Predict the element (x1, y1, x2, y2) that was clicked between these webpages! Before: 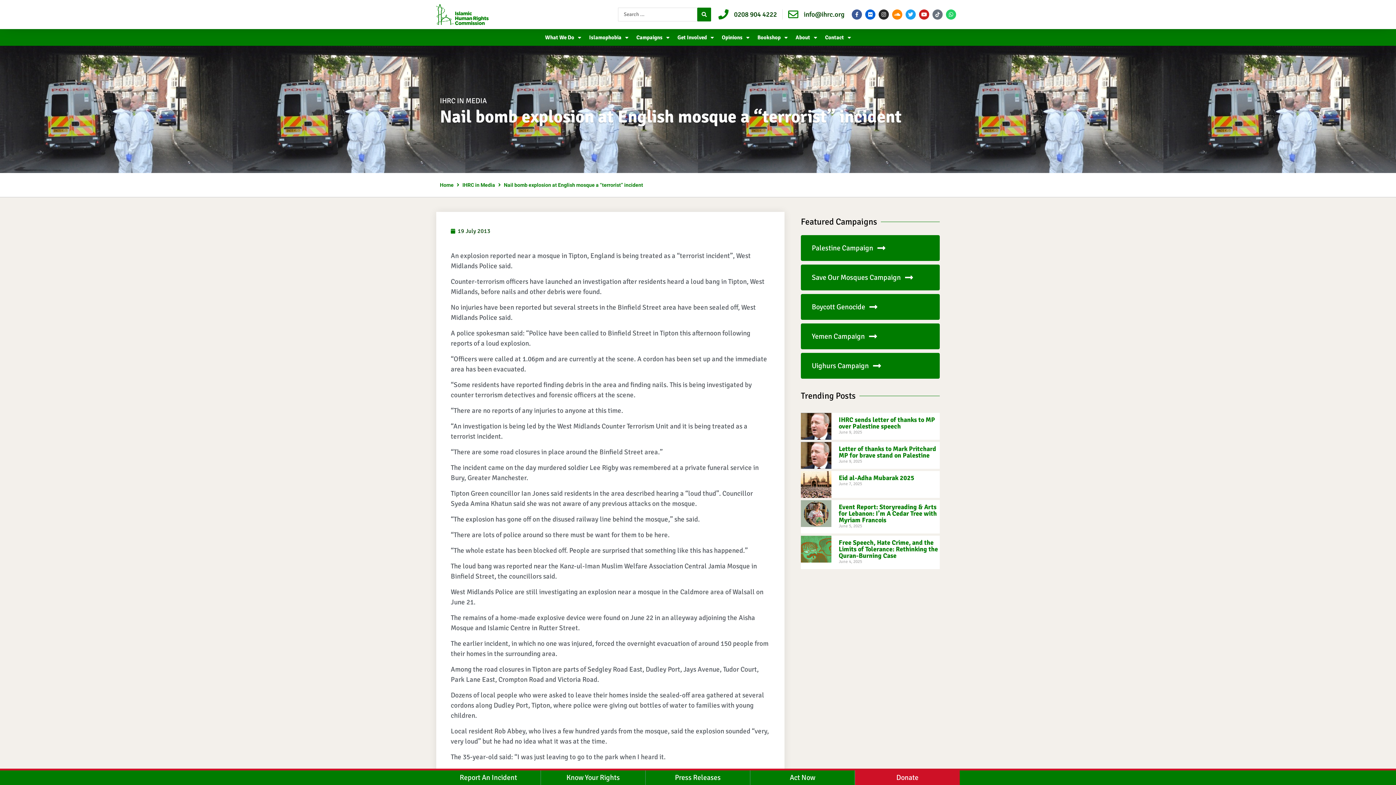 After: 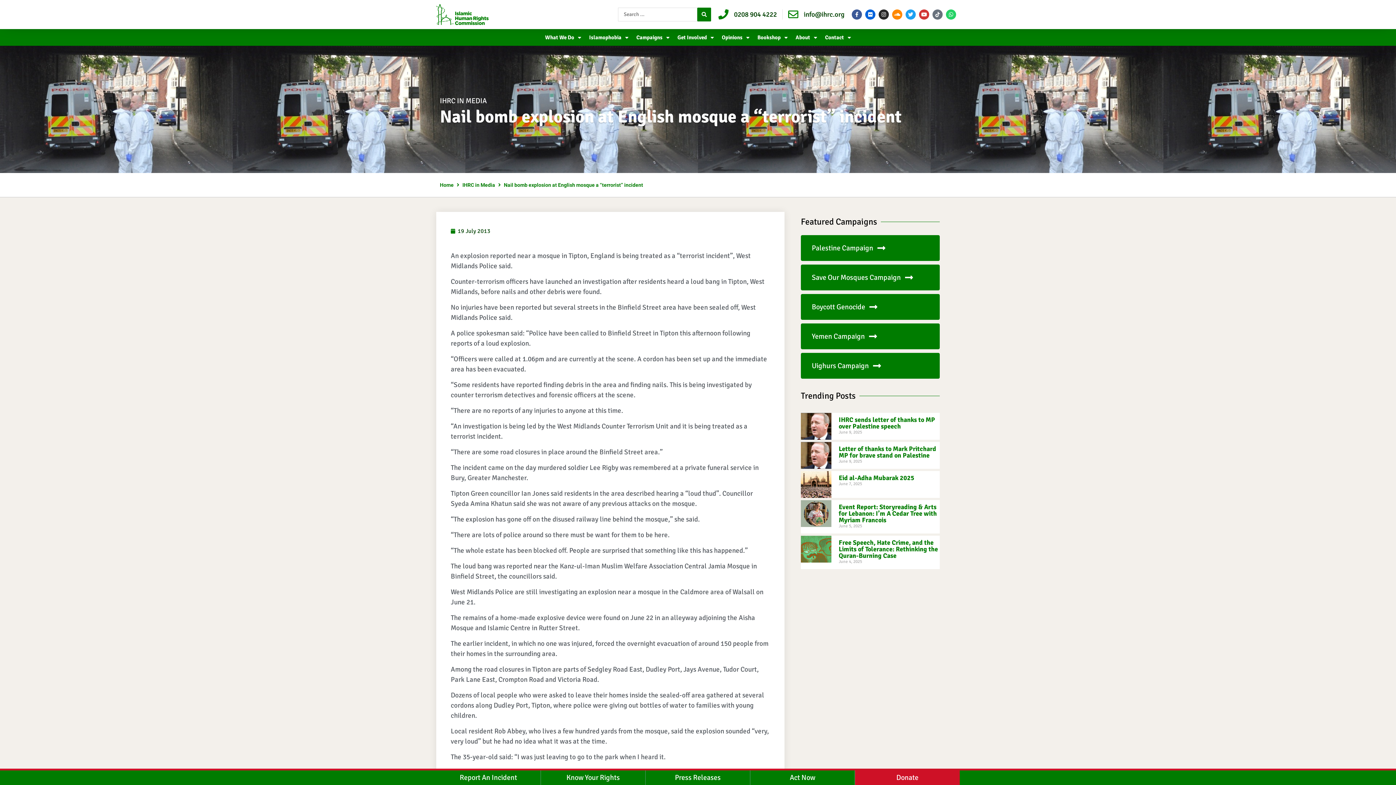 Action: bbox: (919, 9, 929, 19) label: Youtube